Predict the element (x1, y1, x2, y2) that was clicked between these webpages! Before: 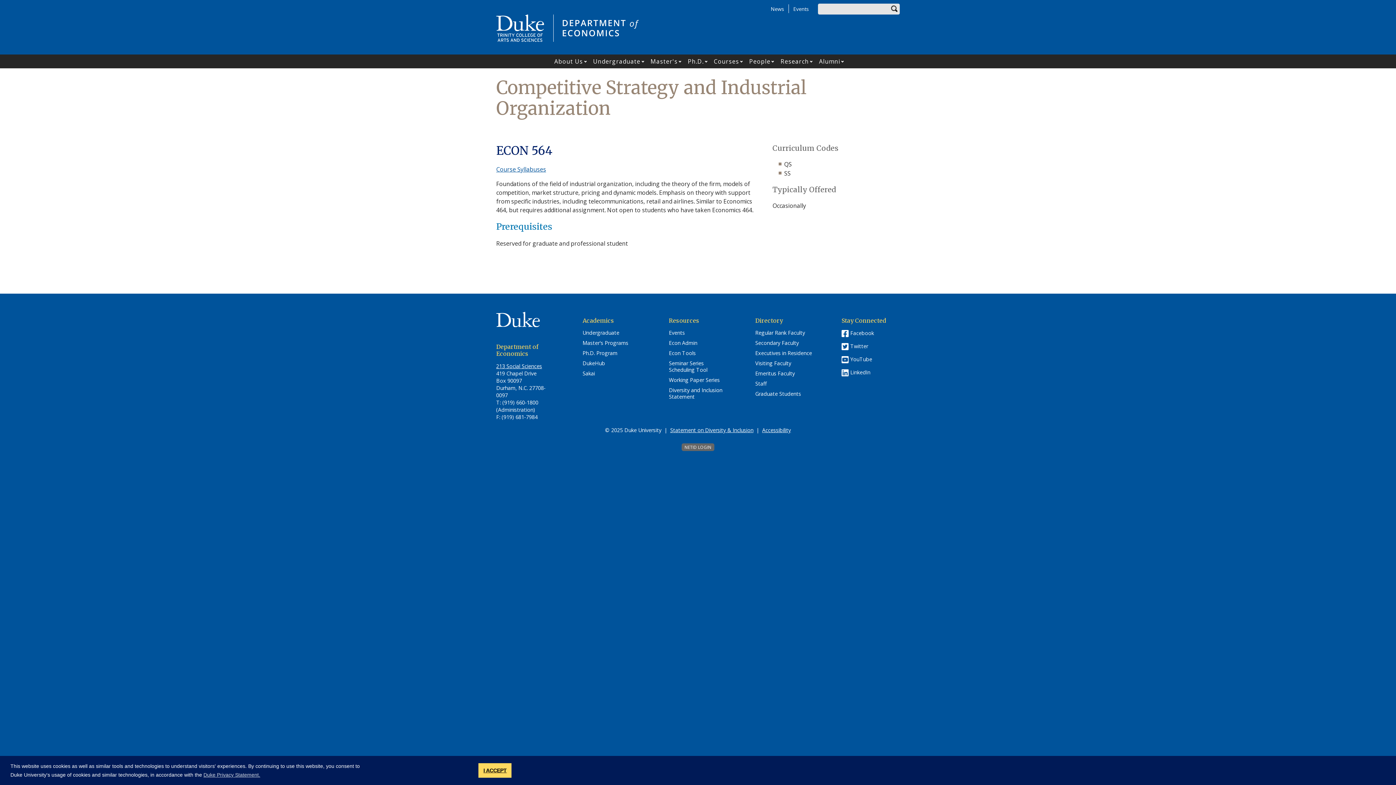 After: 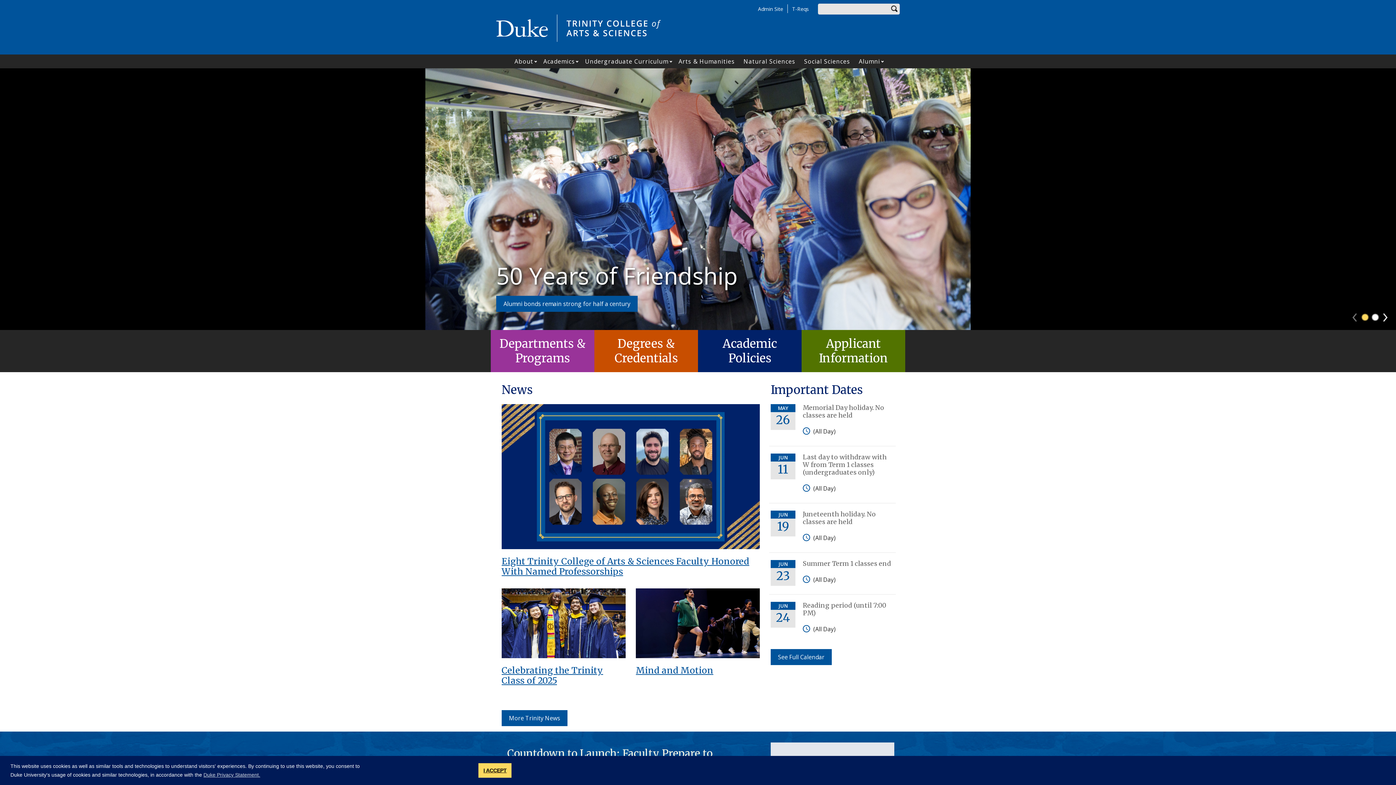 Action: bbox: (496, 23, 544, 31)